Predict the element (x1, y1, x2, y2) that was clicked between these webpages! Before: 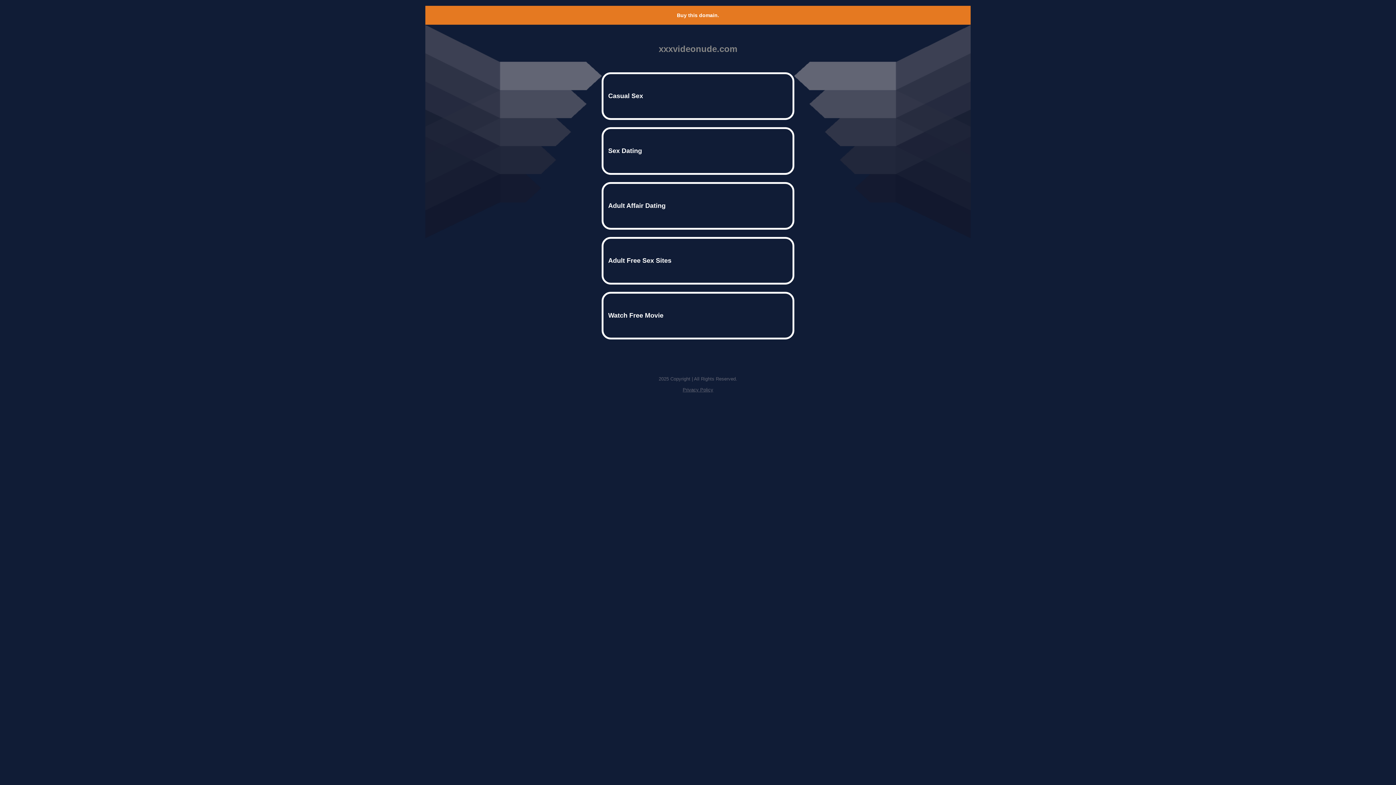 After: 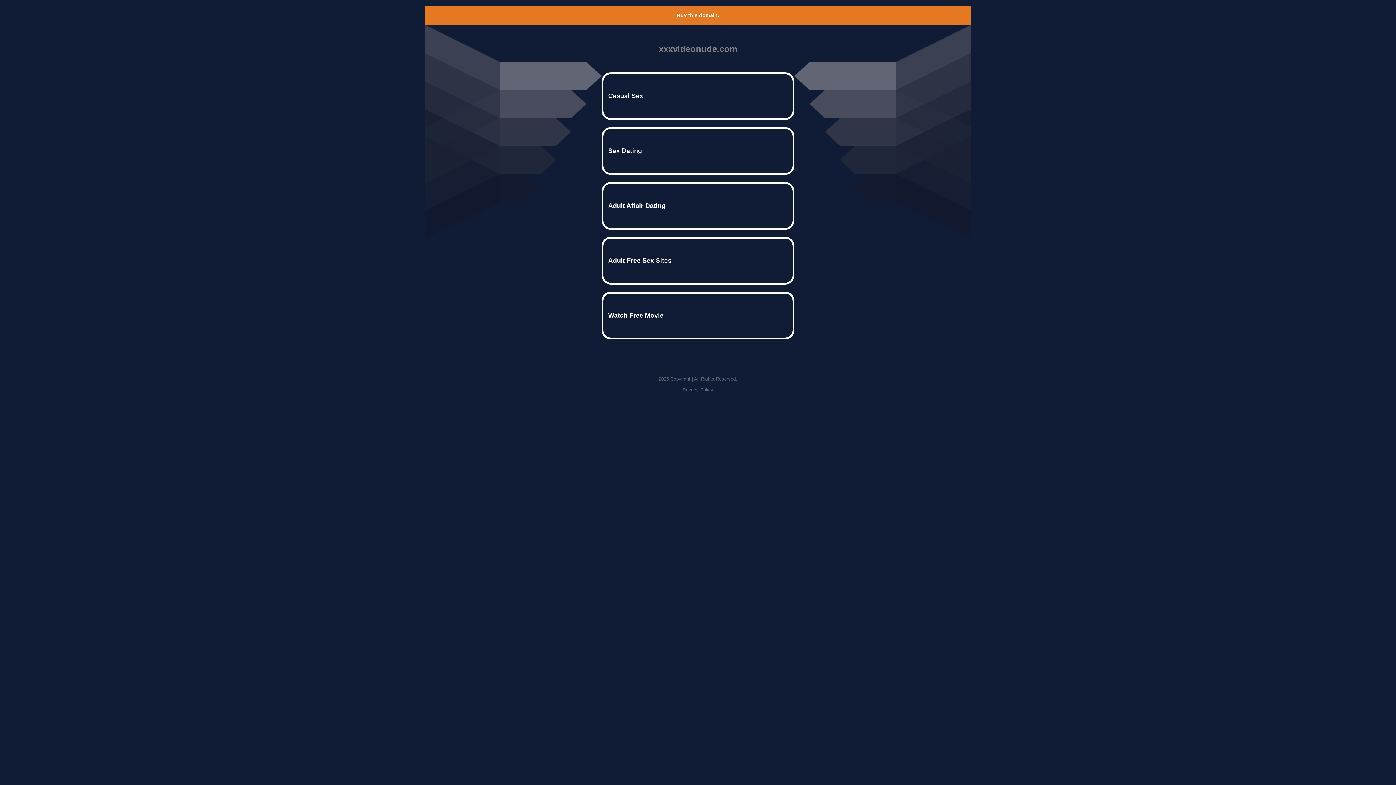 Action: bbox: (677, 12, 719, 18) label: Buy this domain.